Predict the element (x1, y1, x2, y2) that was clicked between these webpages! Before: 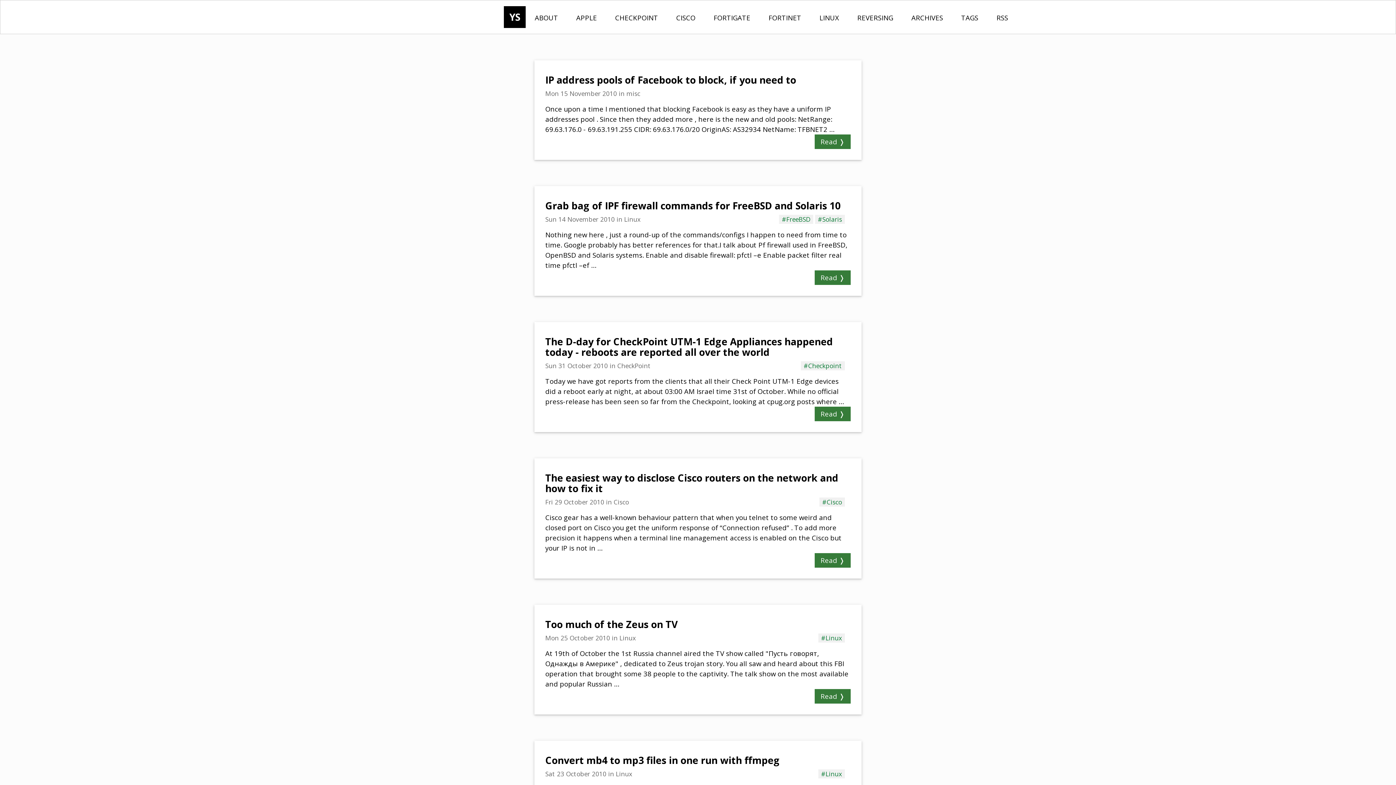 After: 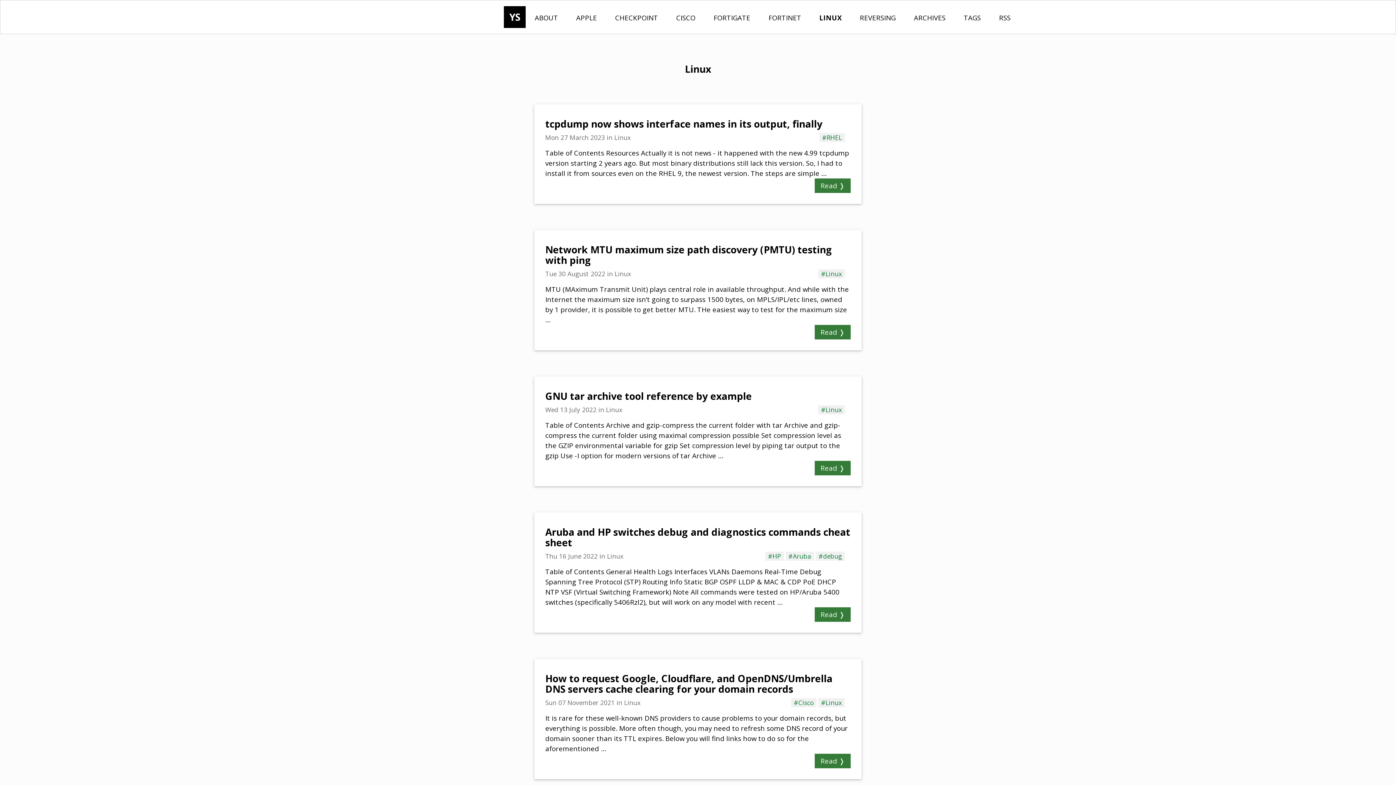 Action: bbox: (819, 13, 839, 22) label: LINUX